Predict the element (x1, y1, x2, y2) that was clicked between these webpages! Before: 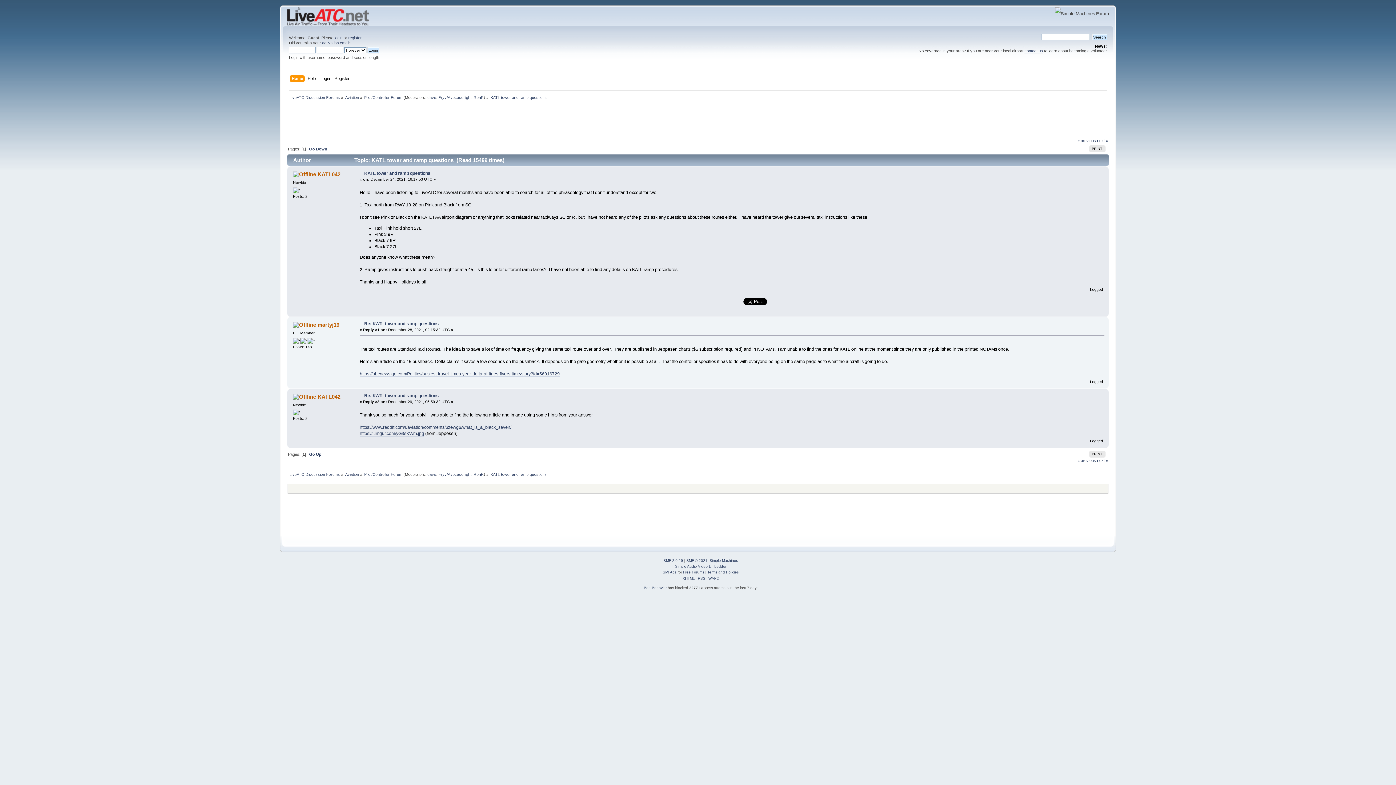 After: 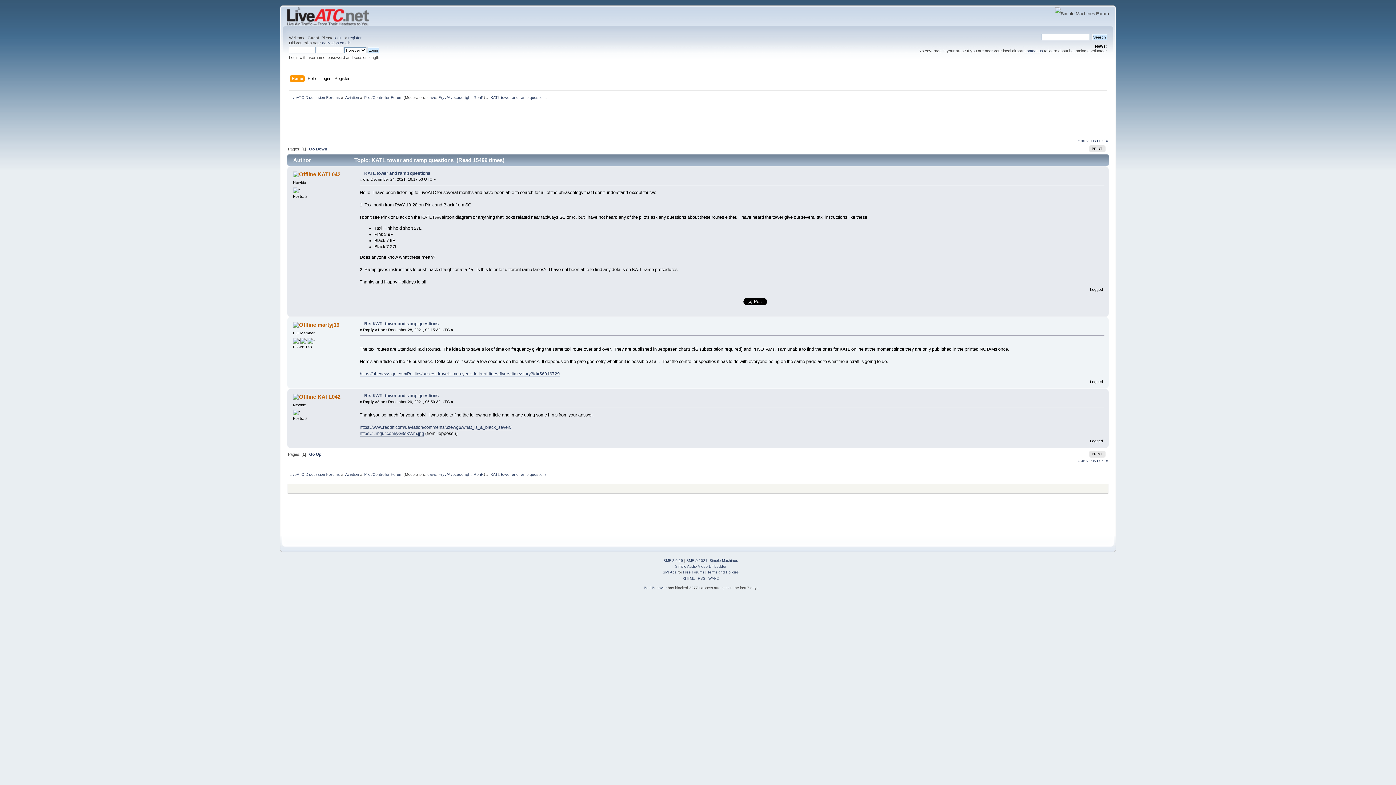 Action: bbox: (359, 431, 424, 436) label: https://i.imgur.com/yG3sKWm.jpg